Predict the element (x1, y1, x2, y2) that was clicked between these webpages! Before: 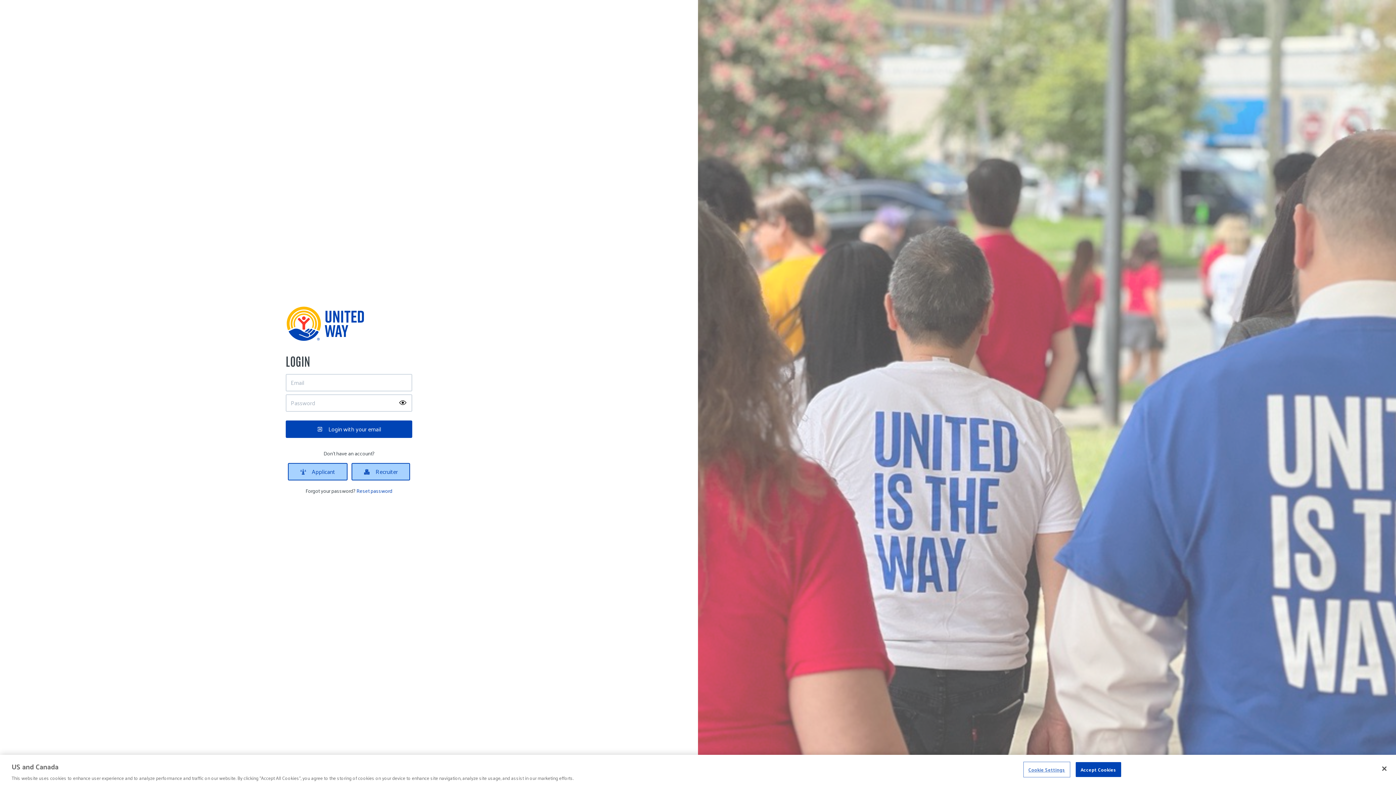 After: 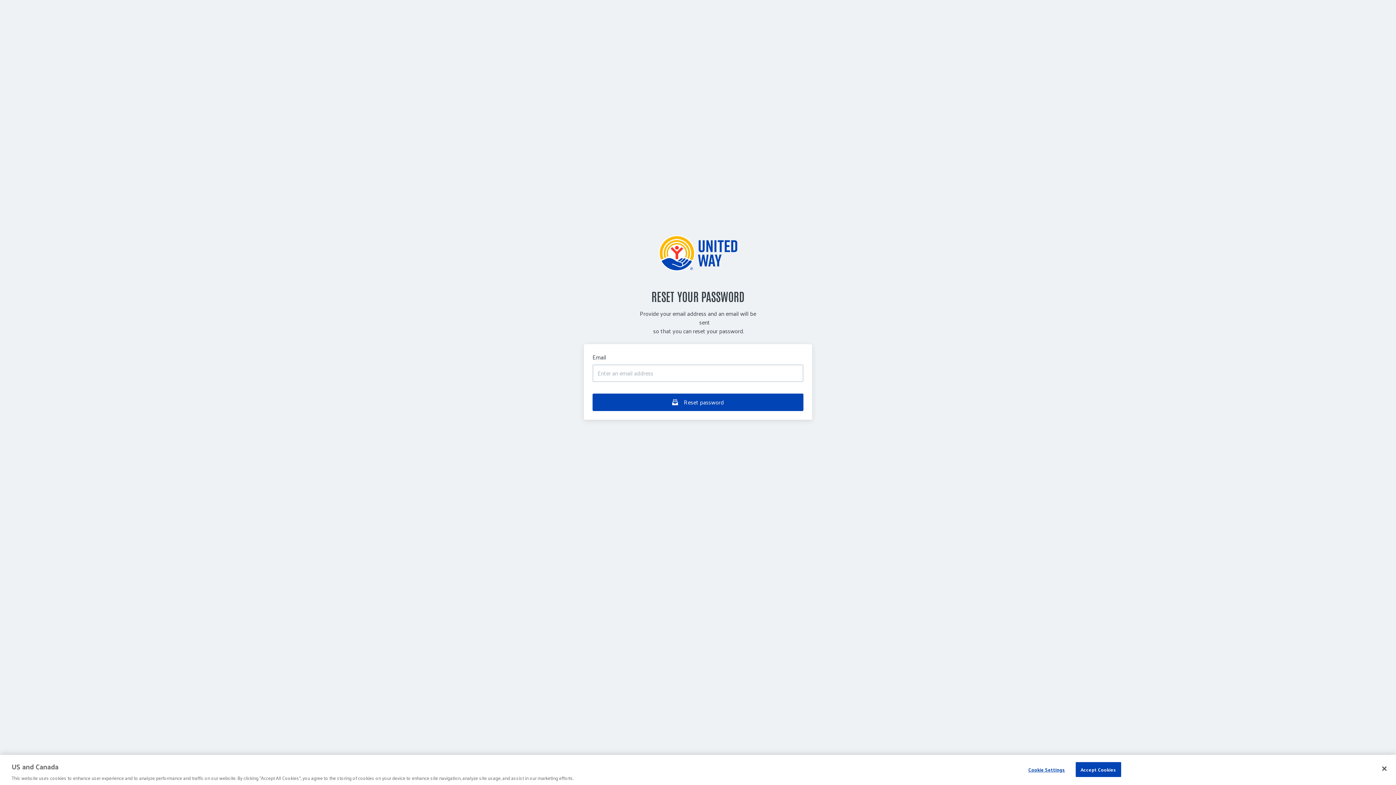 Action: label: Reset password bbox: (356, 486, 392, 495)